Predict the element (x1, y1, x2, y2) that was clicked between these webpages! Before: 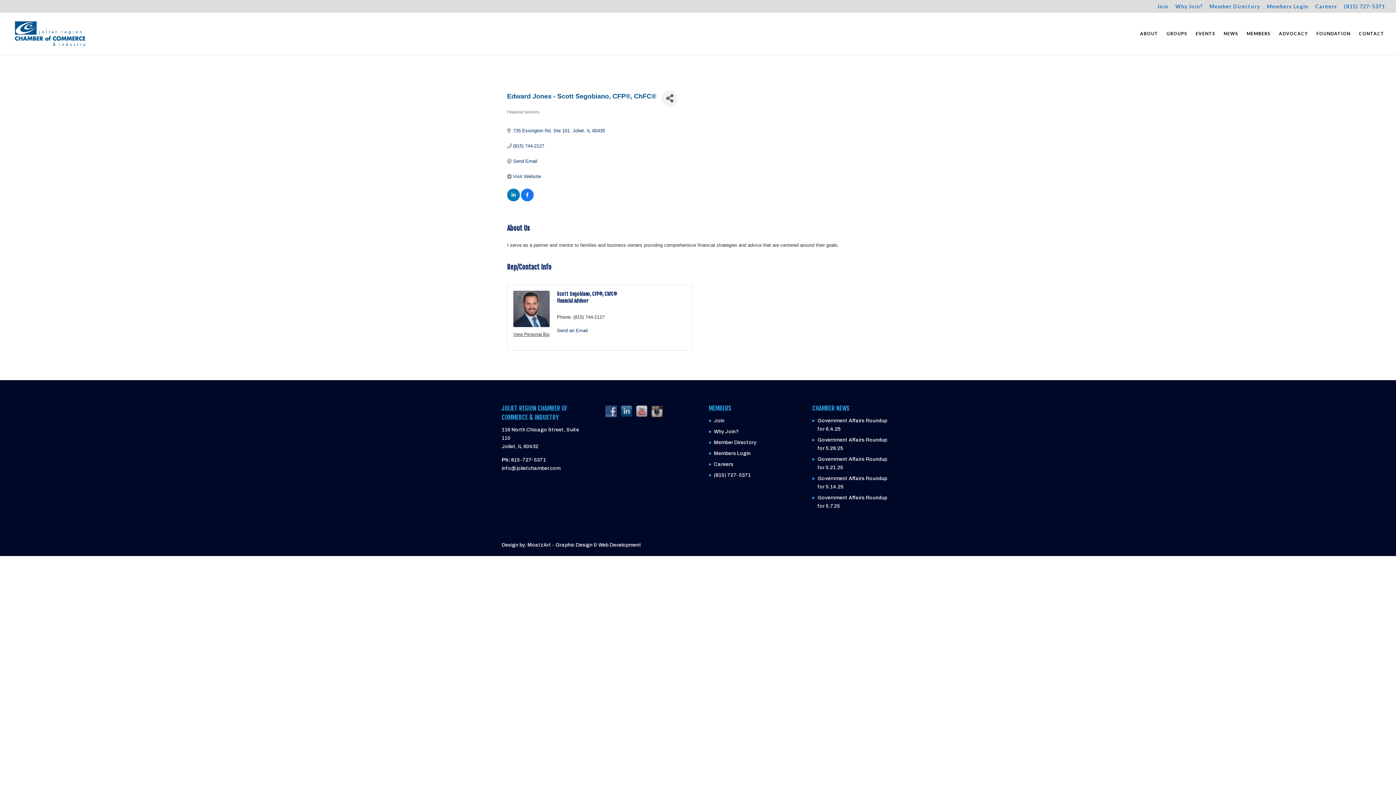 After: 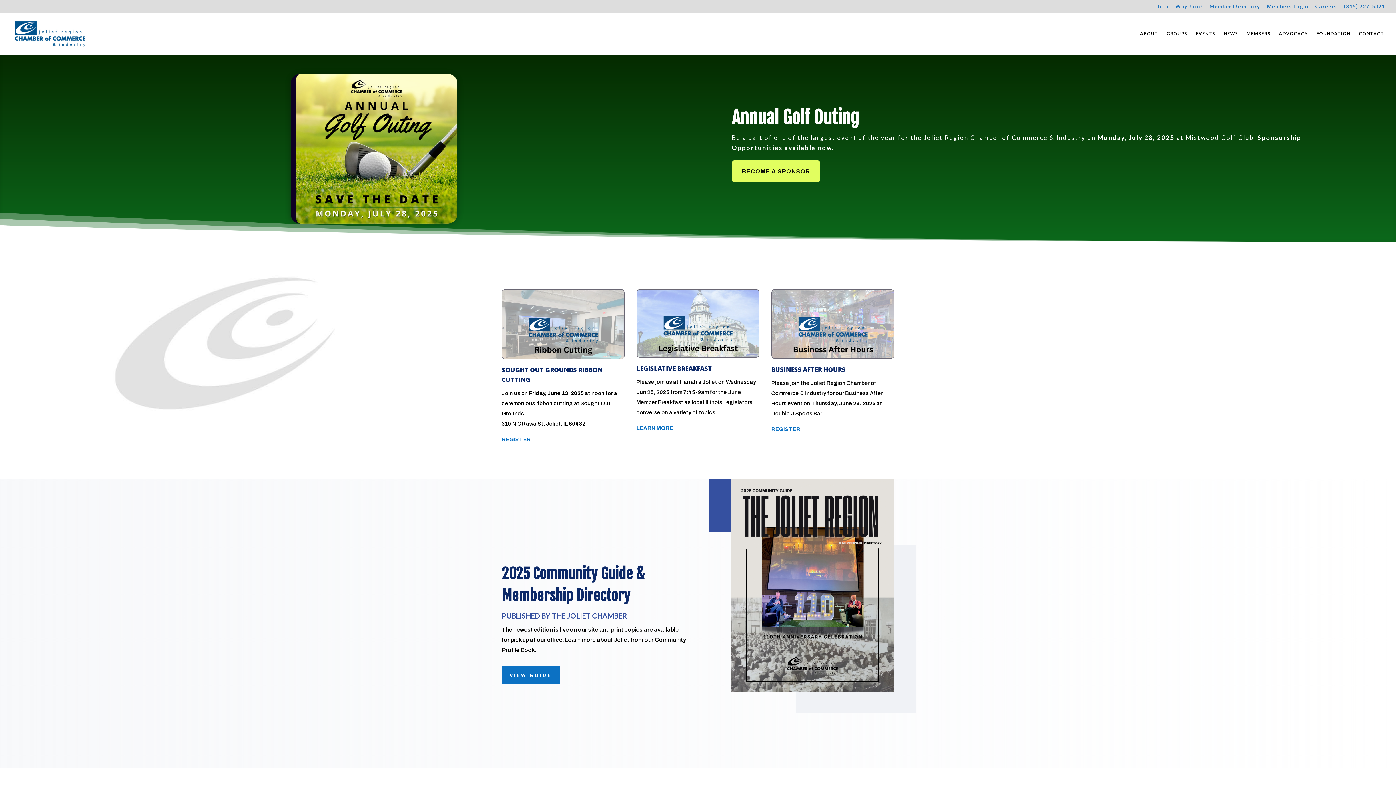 Action: bbox: (12, 29, 88, 36)